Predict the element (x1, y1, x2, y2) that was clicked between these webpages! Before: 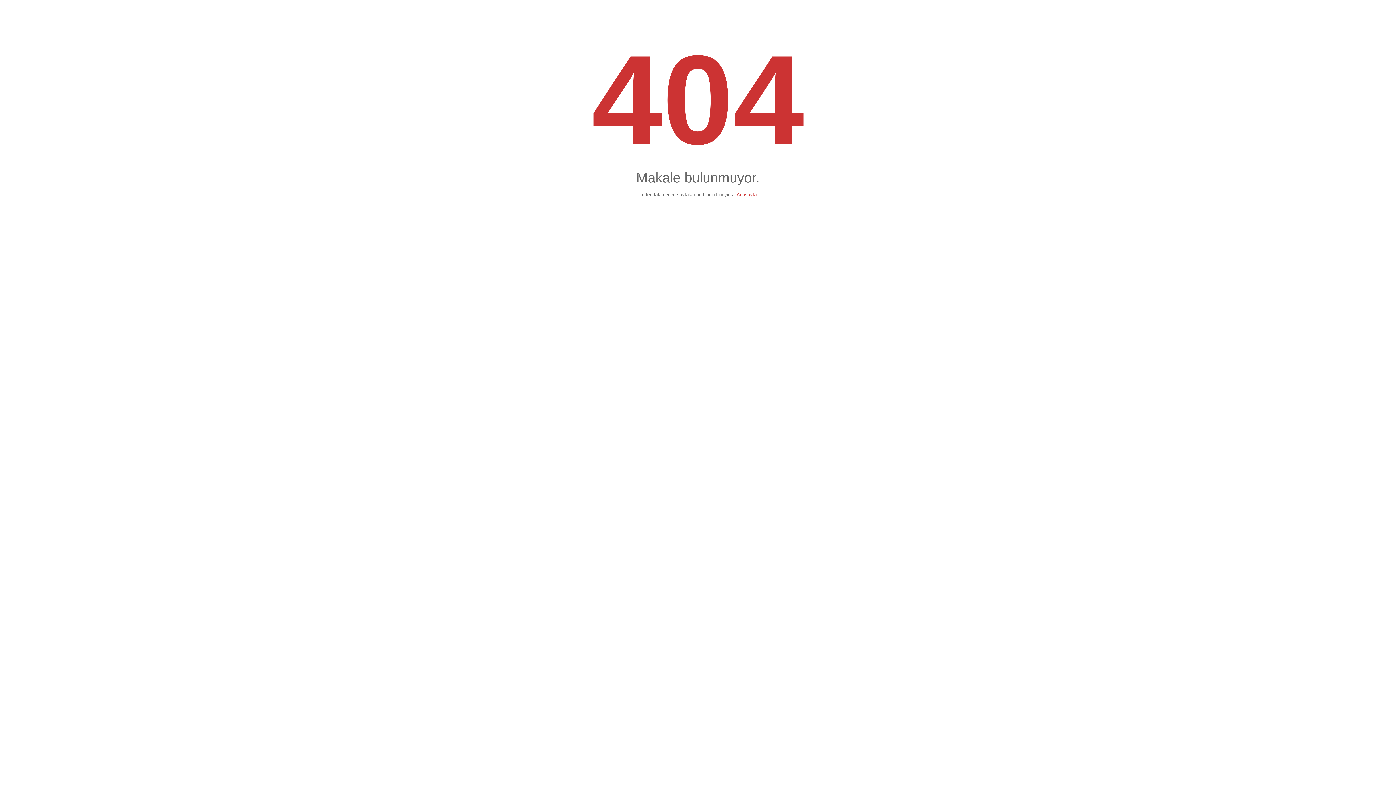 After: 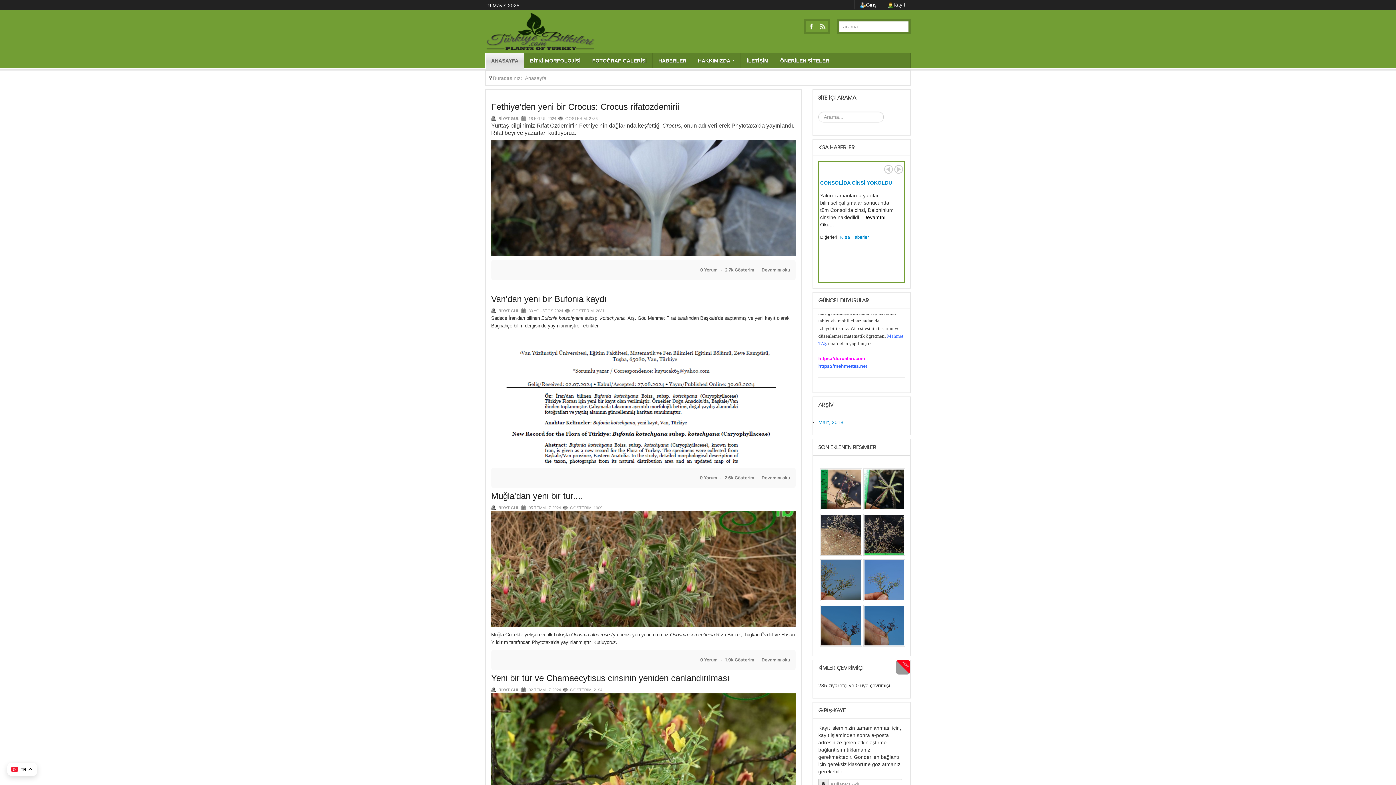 Action: bbox: (736, 192, 756, 197) label: Anasayfa